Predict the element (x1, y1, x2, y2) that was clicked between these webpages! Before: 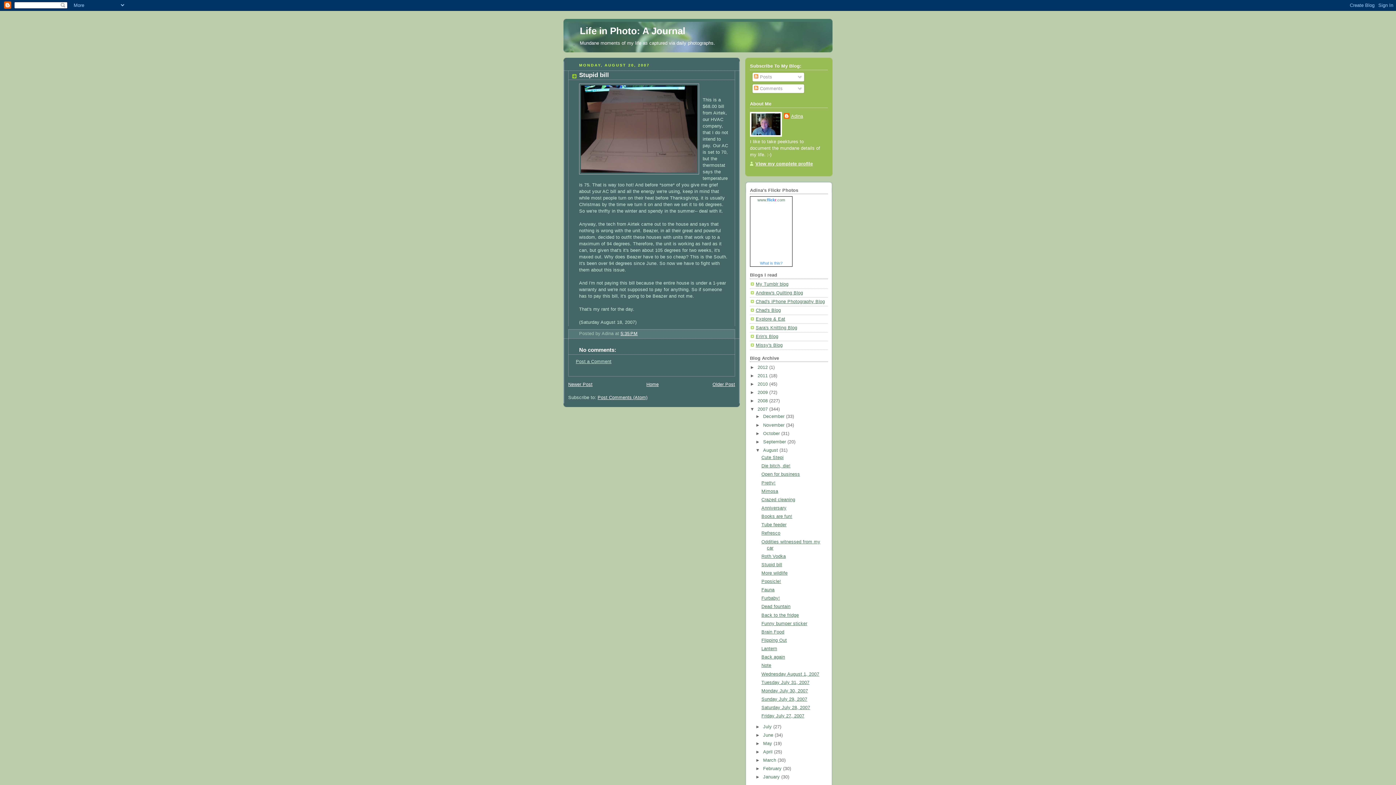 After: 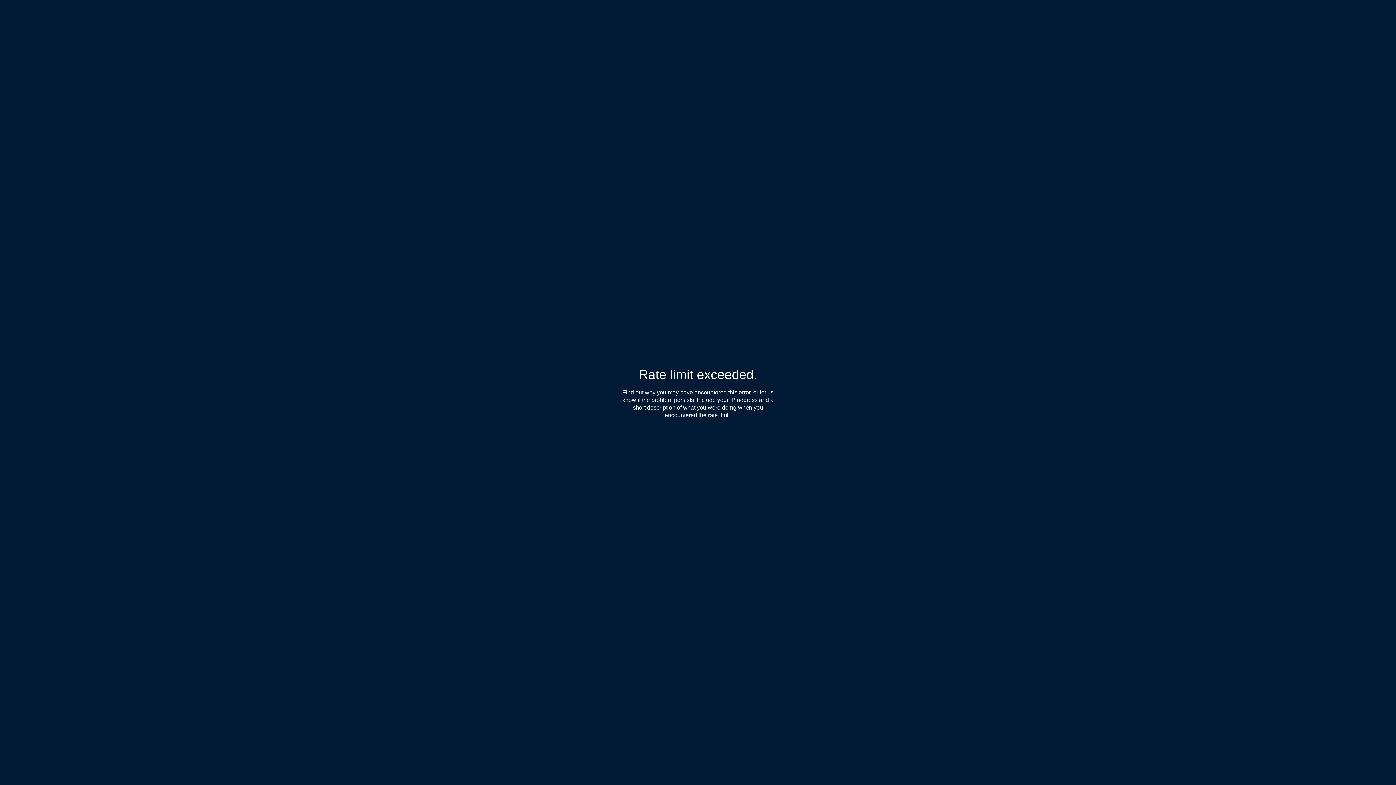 Action: bbox: (756, 281, 788, 286) label: My Tumblr blog